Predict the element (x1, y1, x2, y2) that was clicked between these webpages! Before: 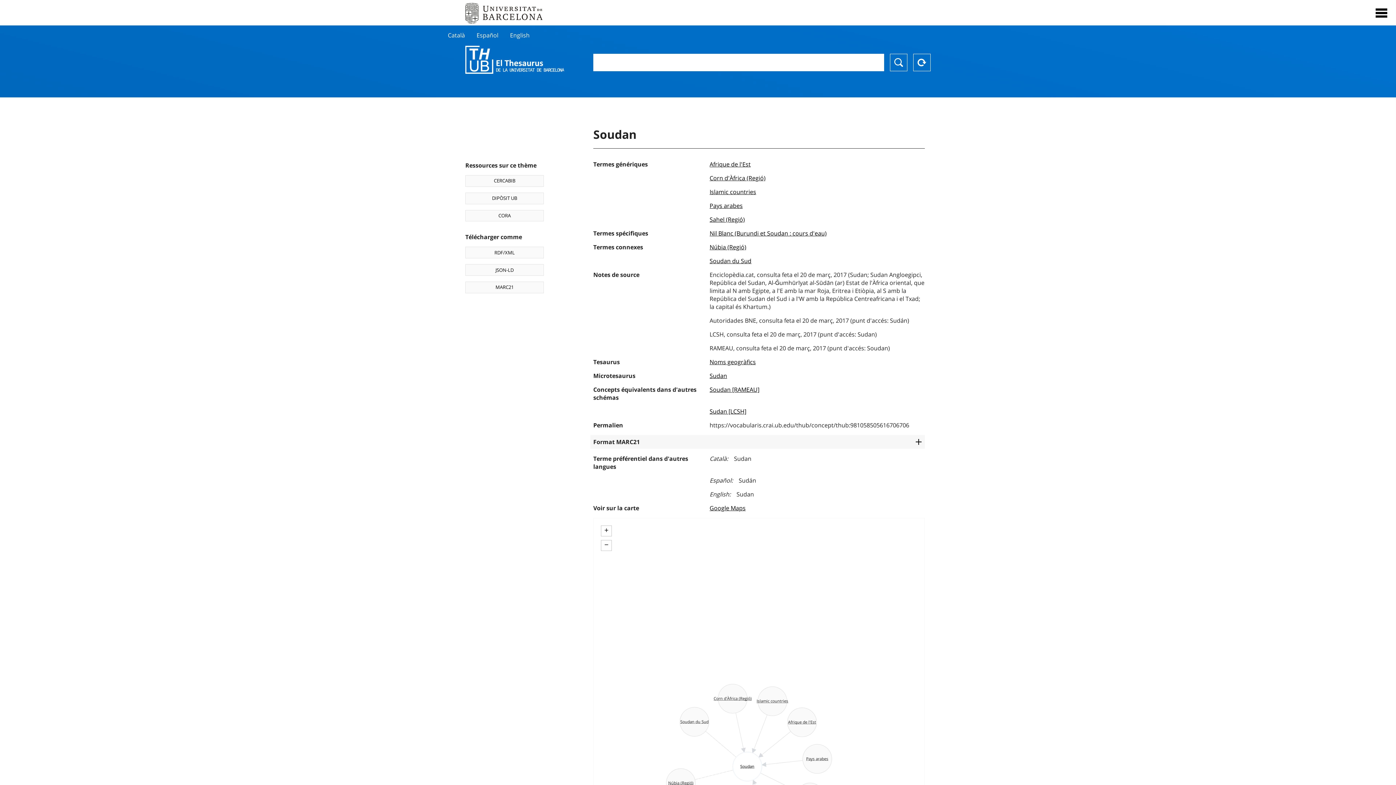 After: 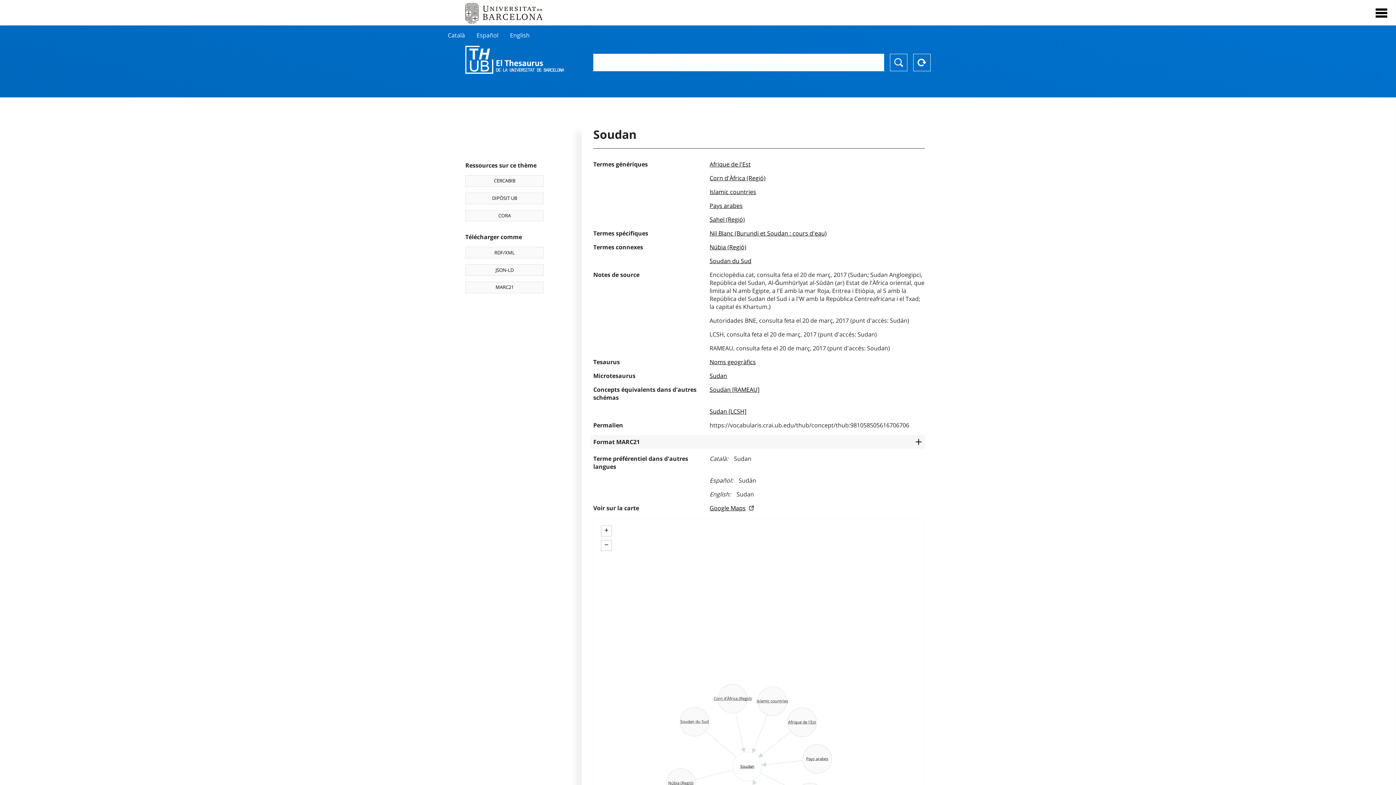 Action: label: Google Maps bbox: (709, 504, 745, 512)